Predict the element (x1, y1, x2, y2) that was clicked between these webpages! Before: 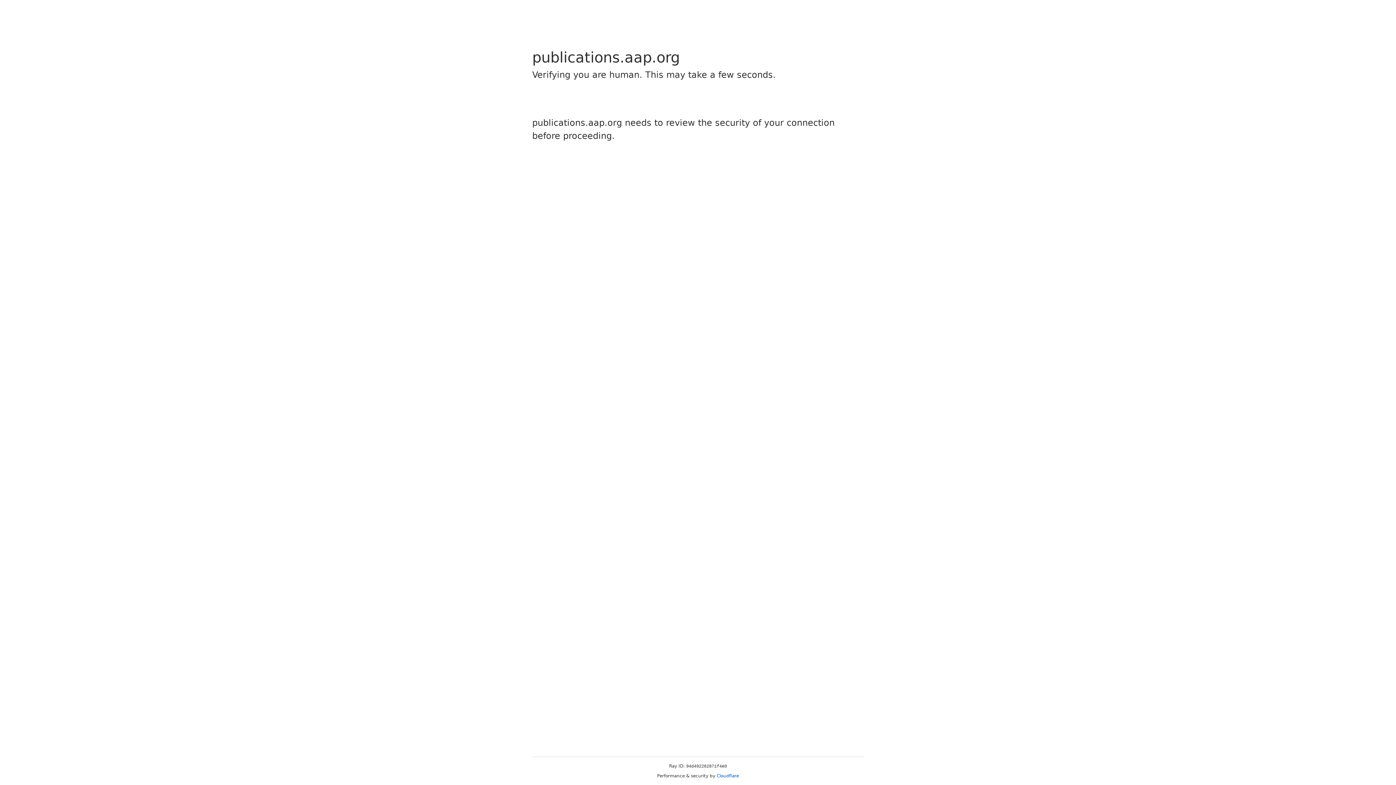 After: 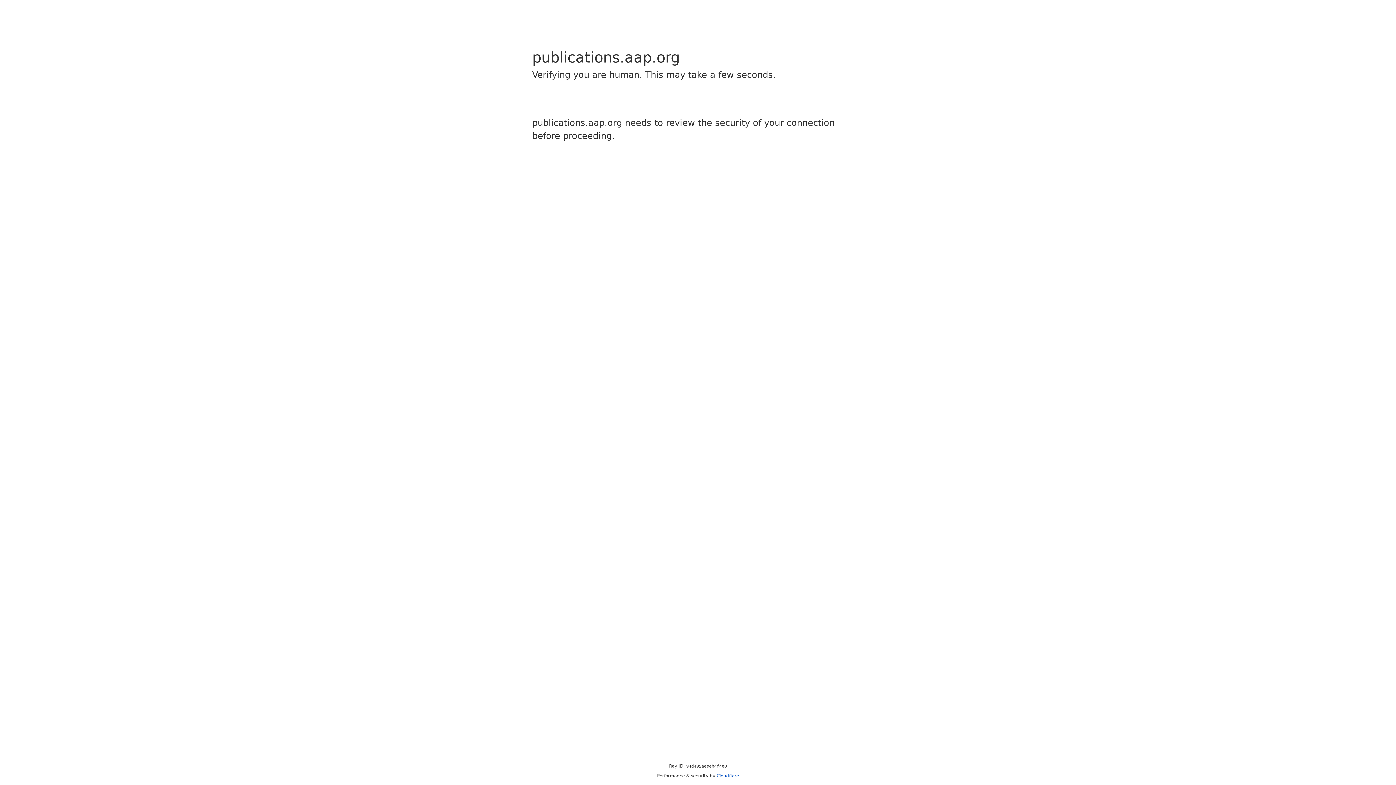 Action: bbox: (716, 773, 739, 778) label: Cloudflare